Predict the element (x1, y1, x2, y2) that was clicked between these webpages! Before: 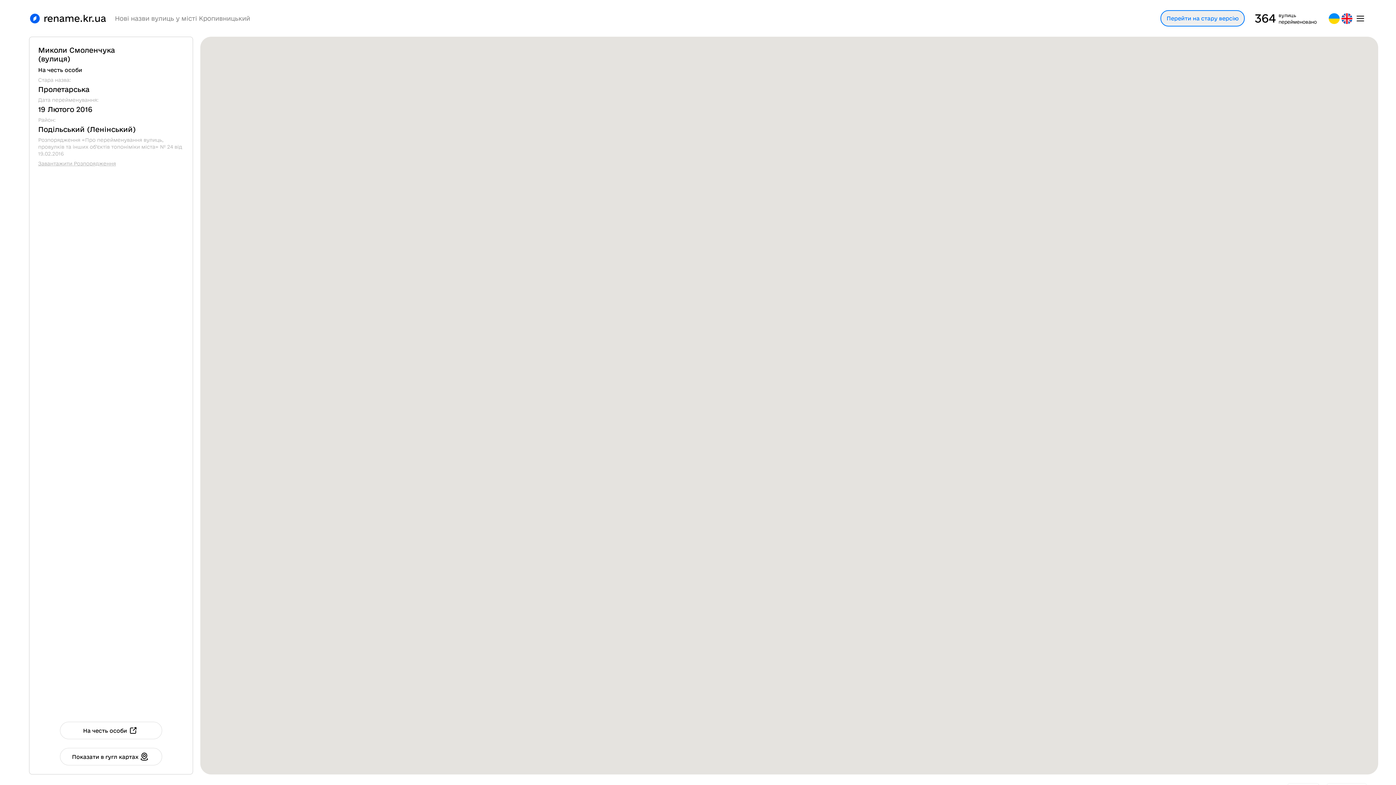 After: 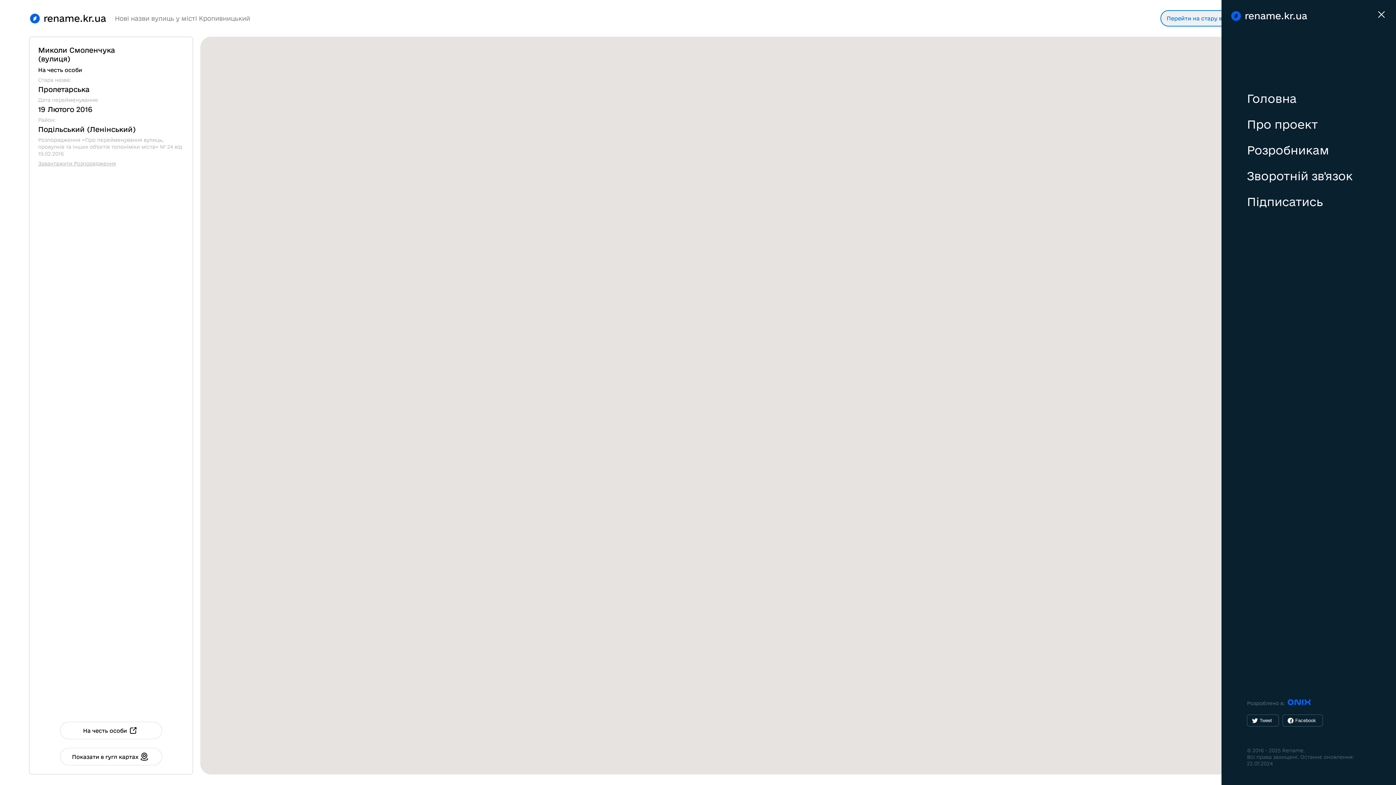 Action: bbox: (1352, 12, 1368, 24)